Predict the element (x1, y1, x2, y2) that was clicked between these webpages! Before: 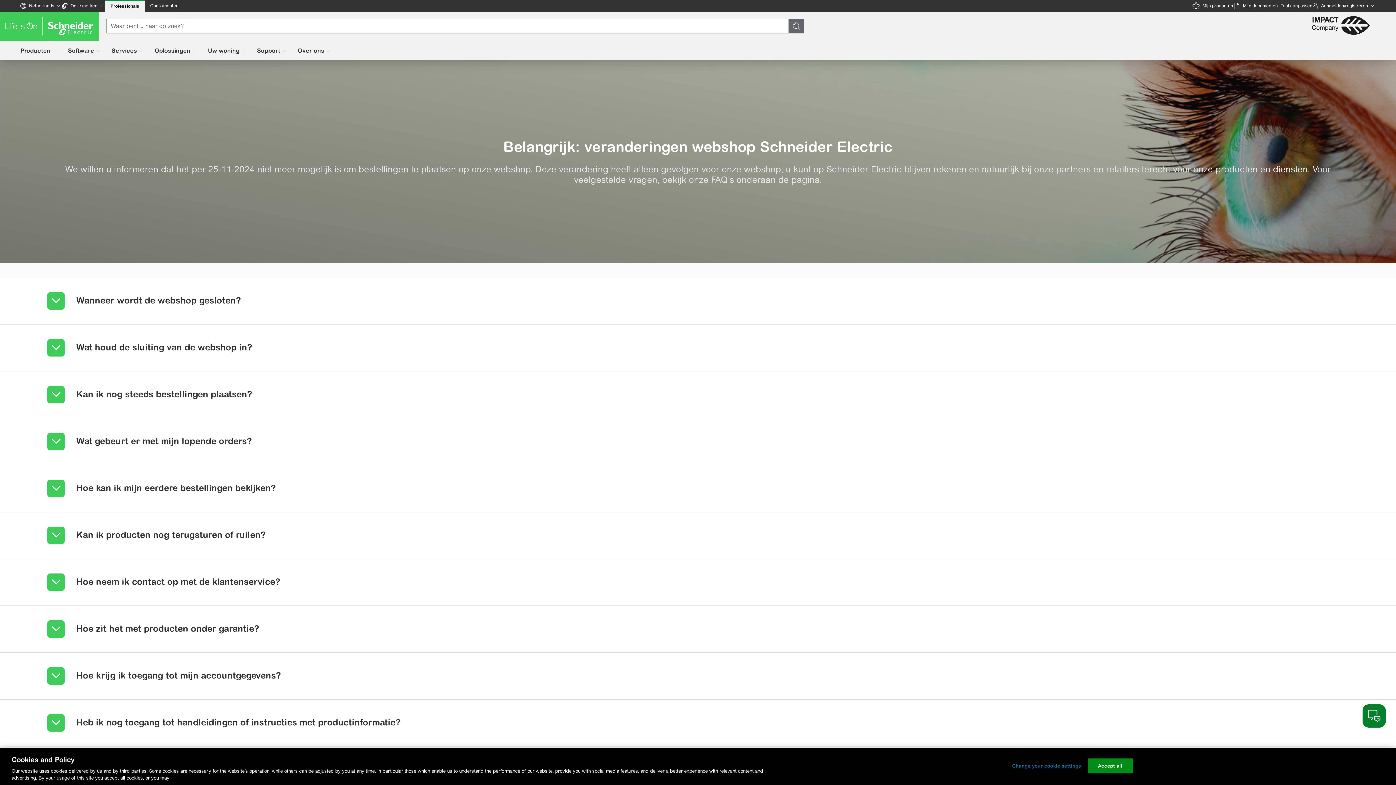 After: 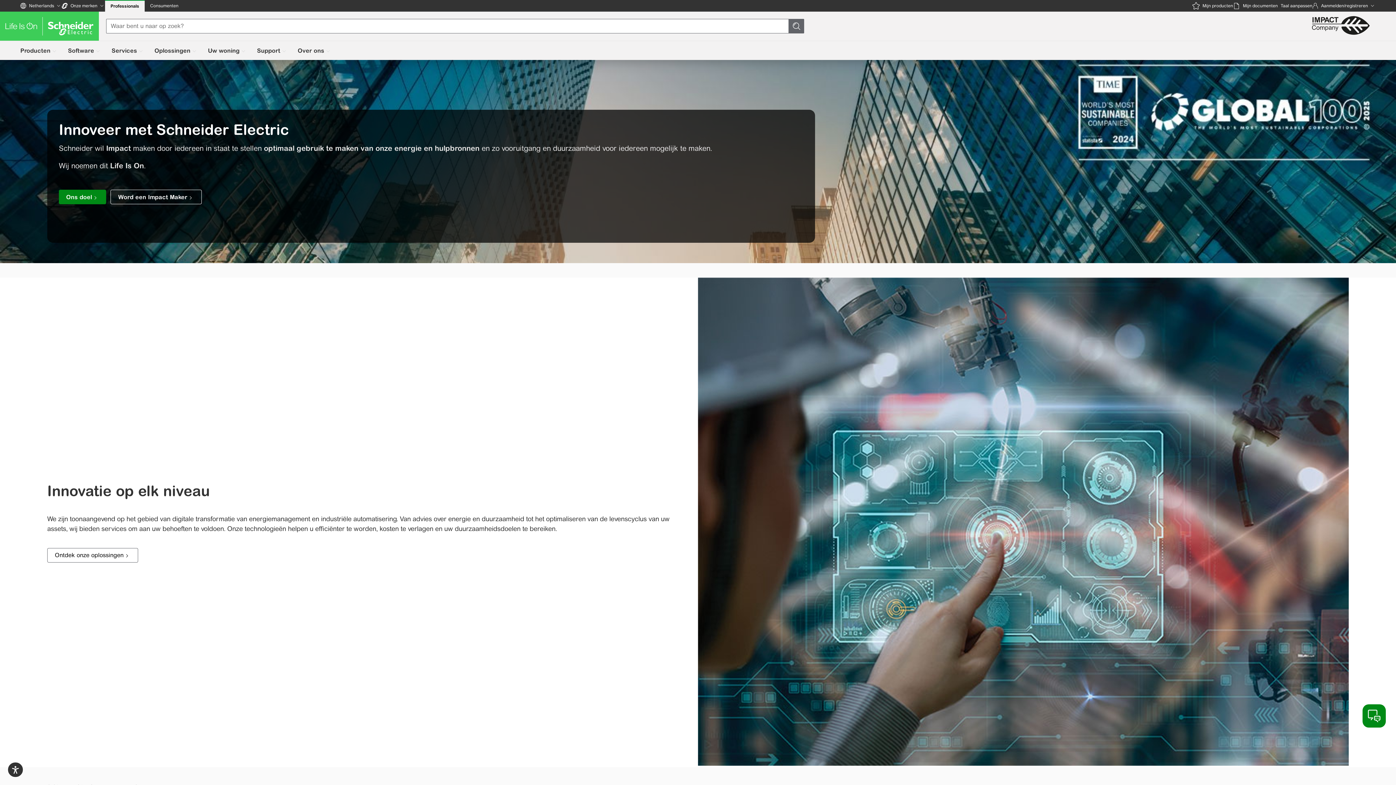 Action: bbox: (0, 11, 98, 40)